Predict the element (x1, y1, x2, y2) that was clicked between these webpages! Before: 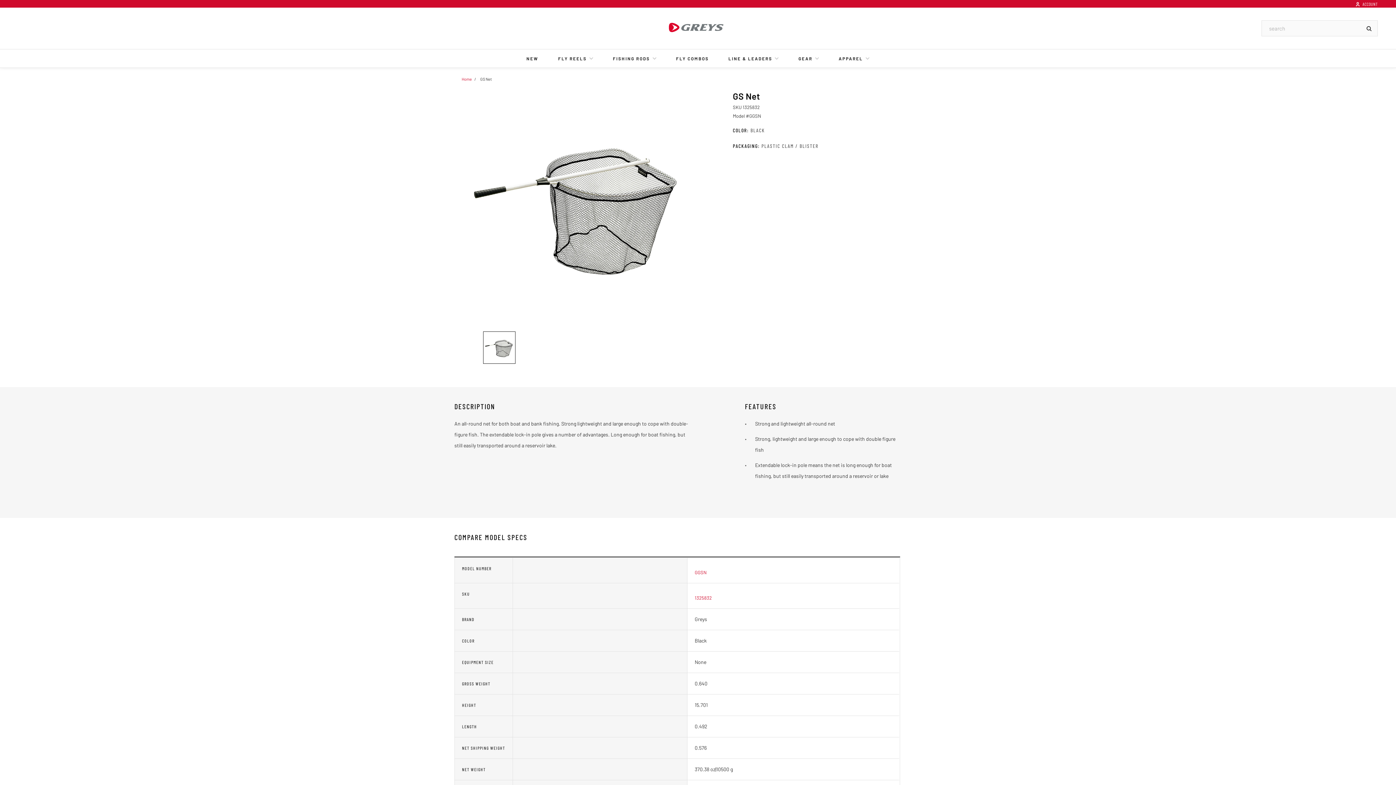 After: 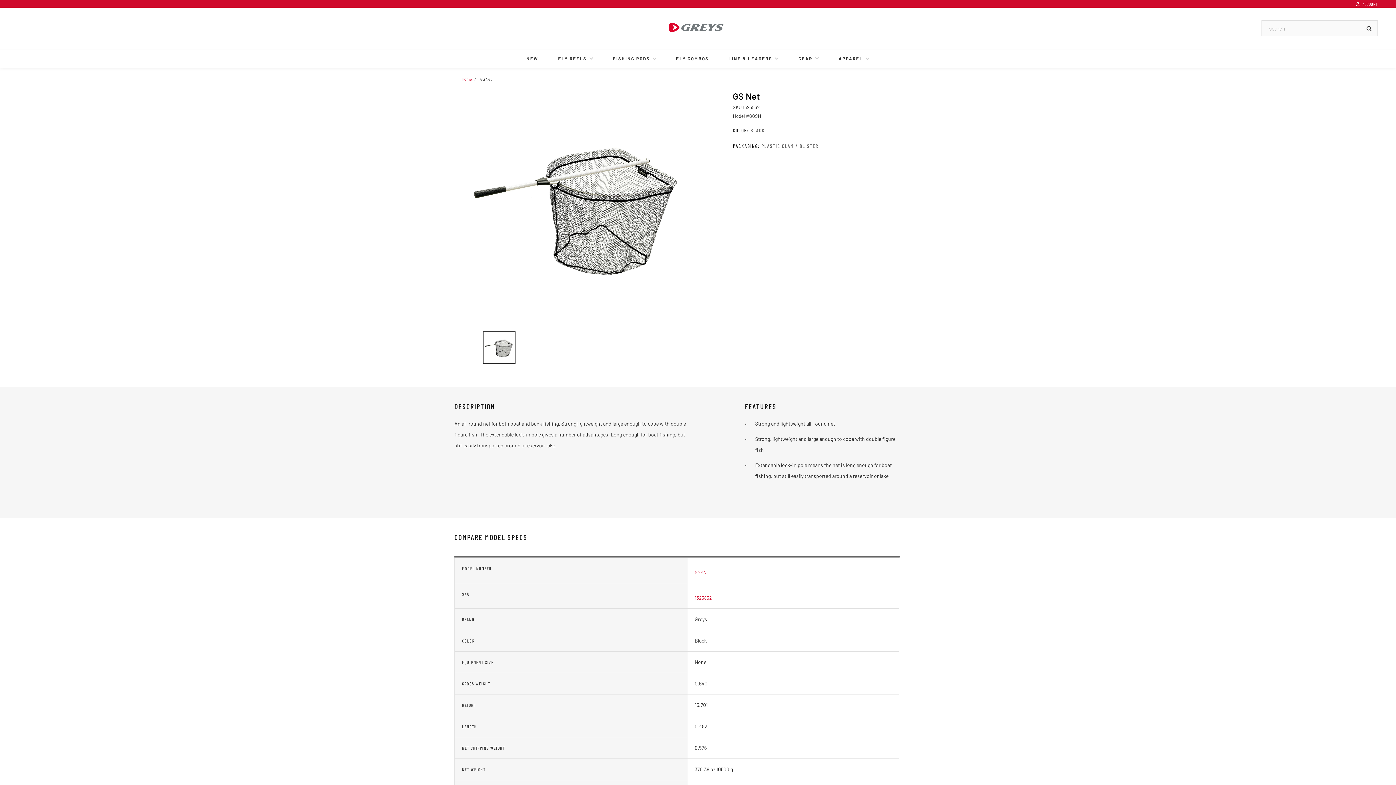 Action: bbox: (694, 569, 706, 575) label: GGSN